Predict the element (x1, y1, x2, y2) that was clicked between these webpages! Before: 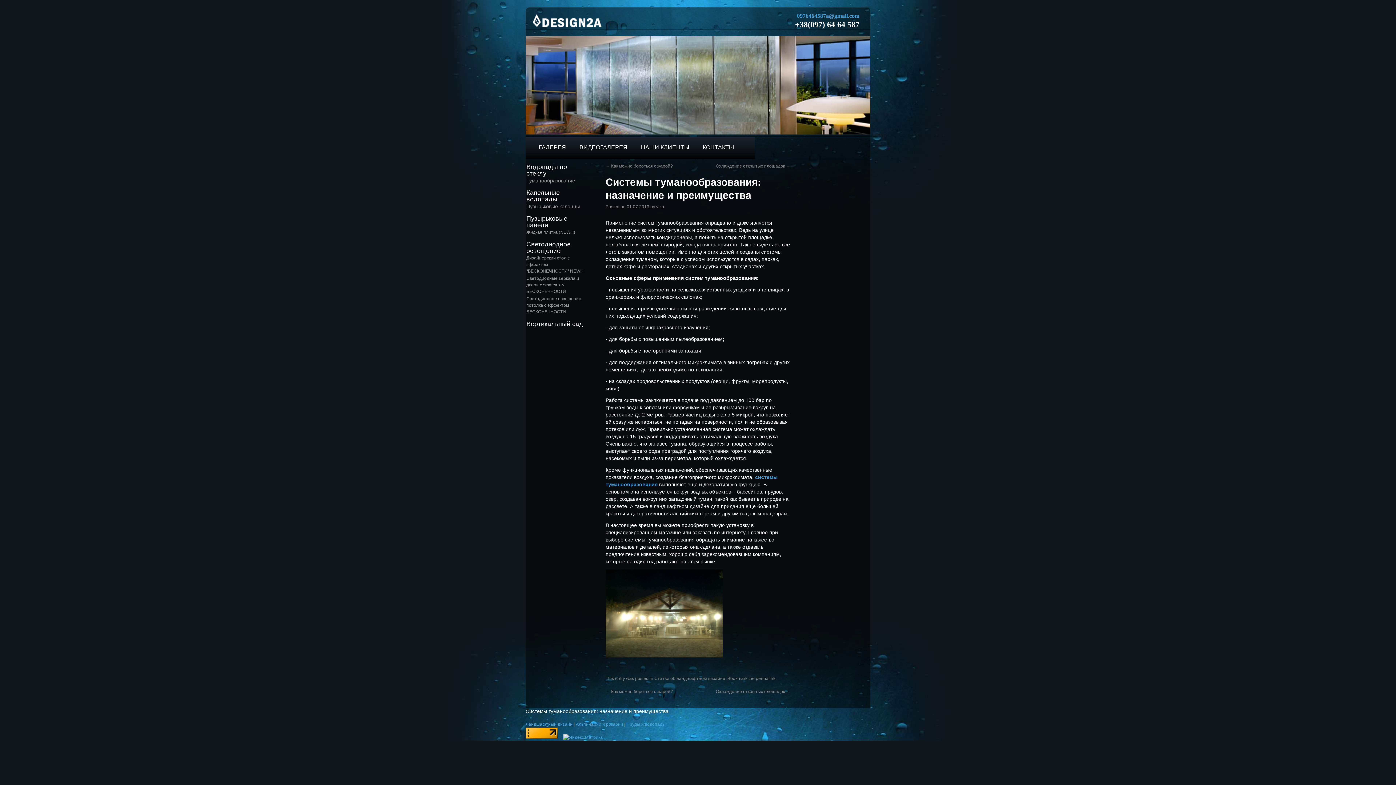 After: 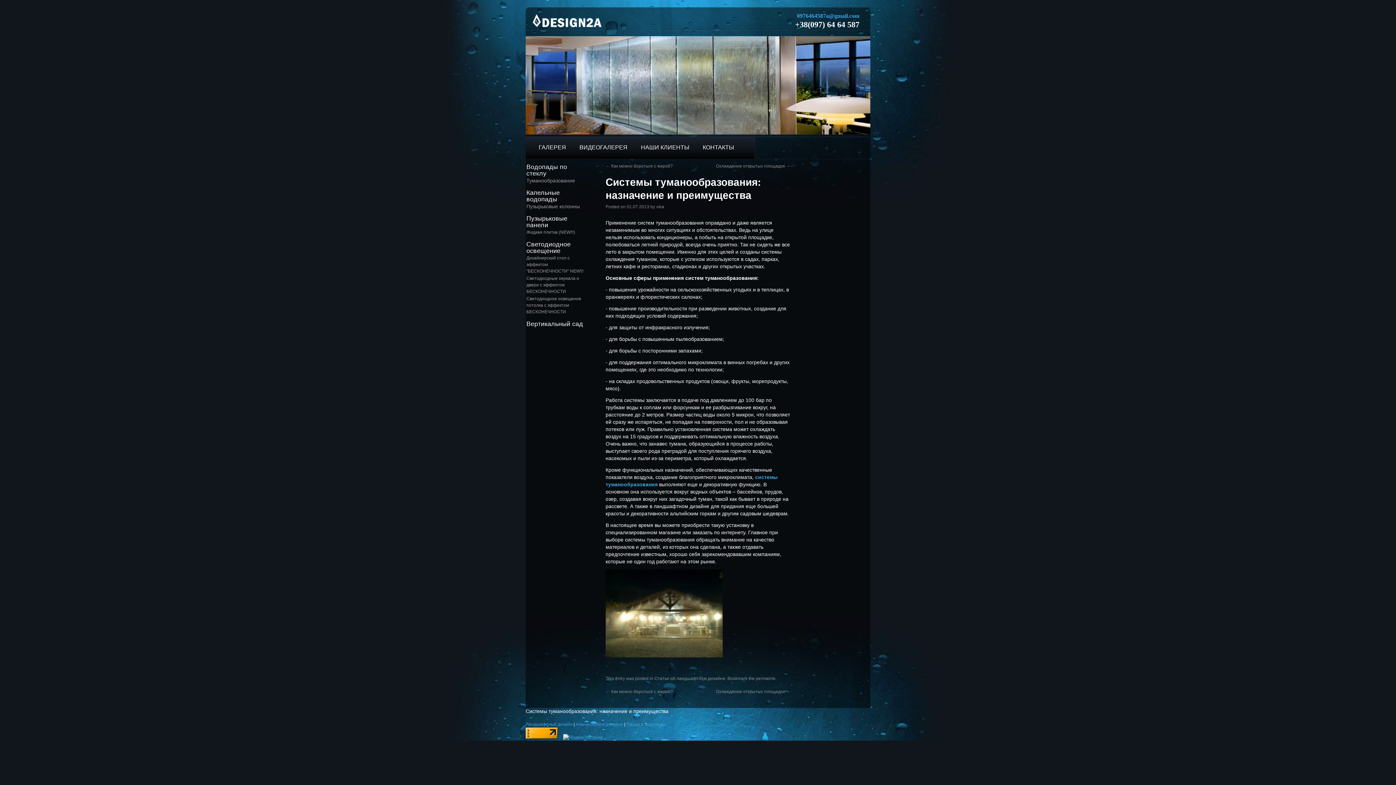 Action: label: 01.07.2013 bbox: (626, 204, 649, 209)